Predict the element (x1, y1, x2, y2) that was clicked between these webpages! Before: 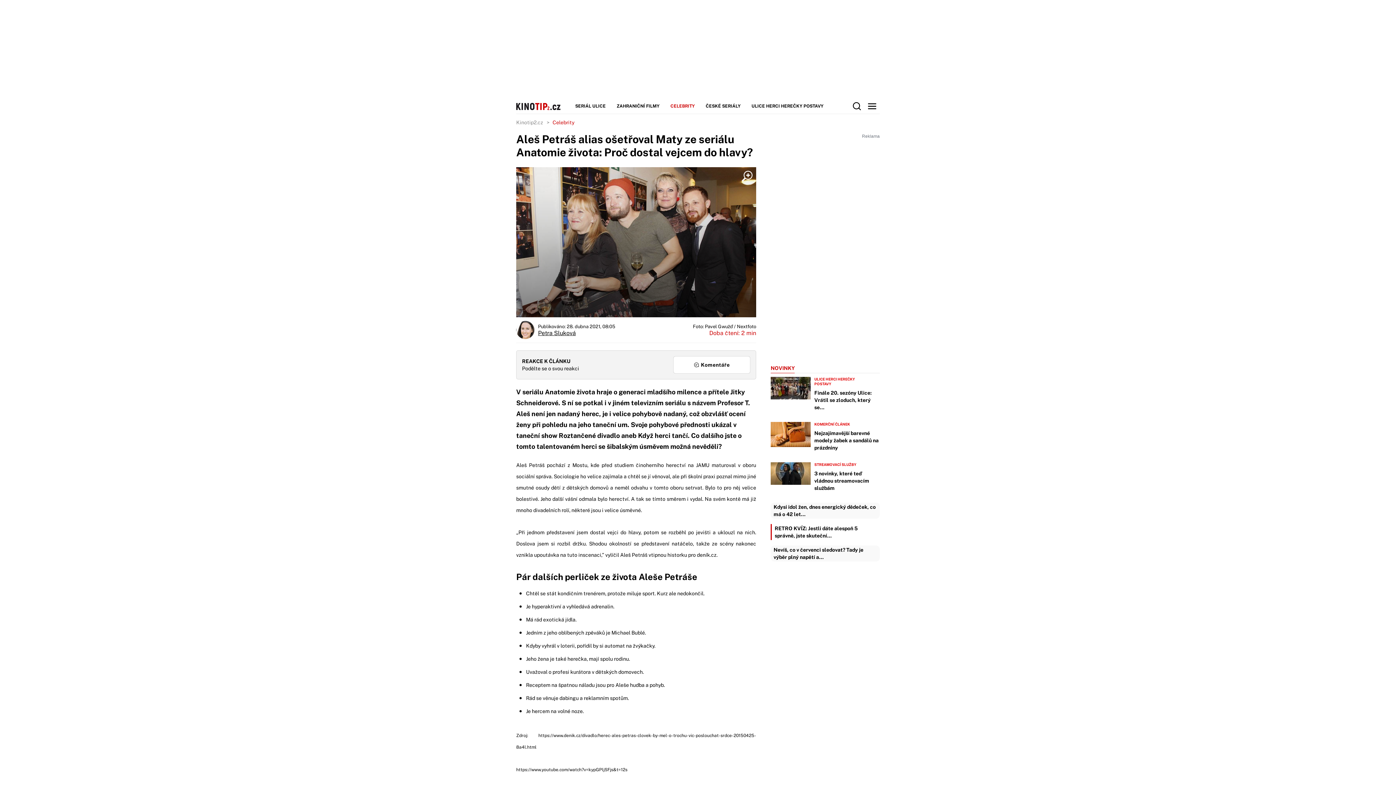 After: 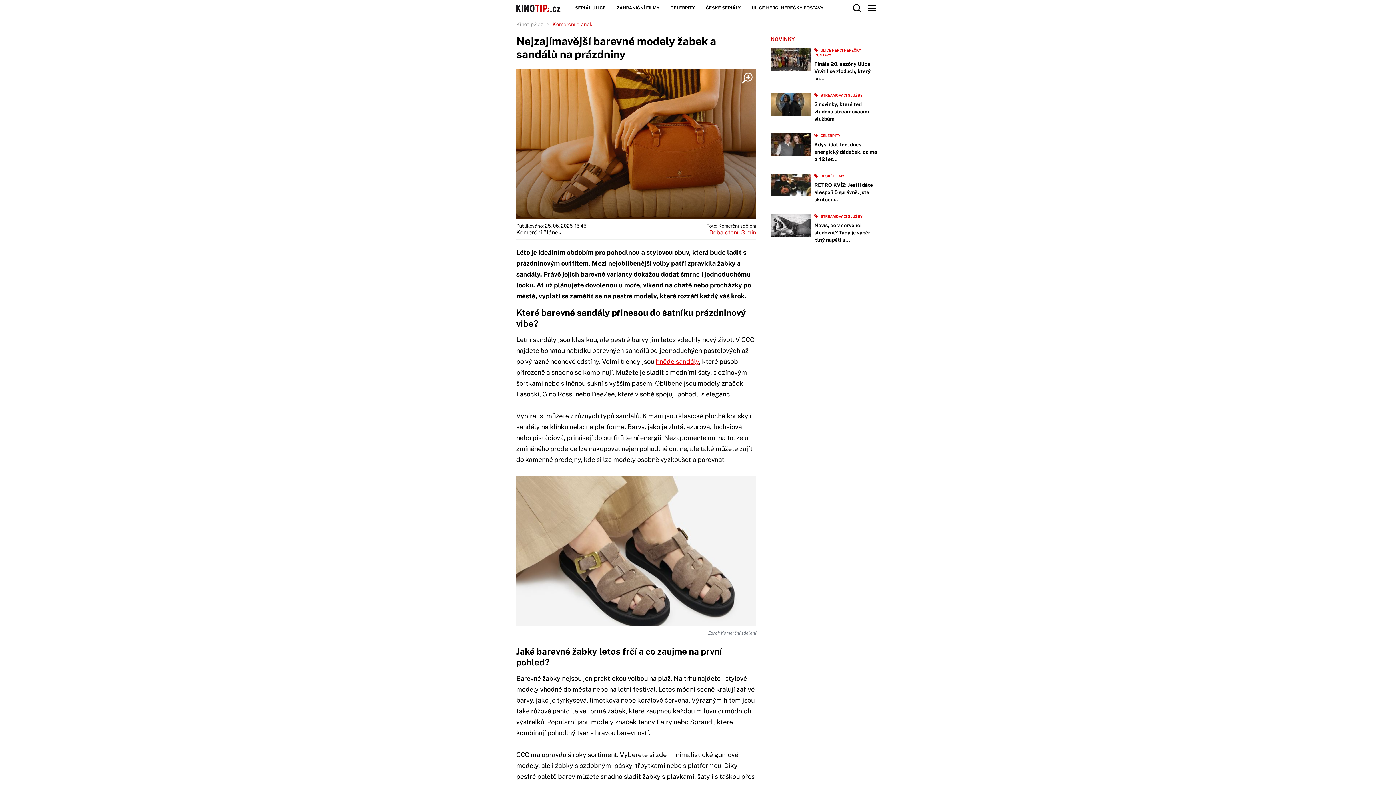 Action: bbox: (770, 422, 810, 447)